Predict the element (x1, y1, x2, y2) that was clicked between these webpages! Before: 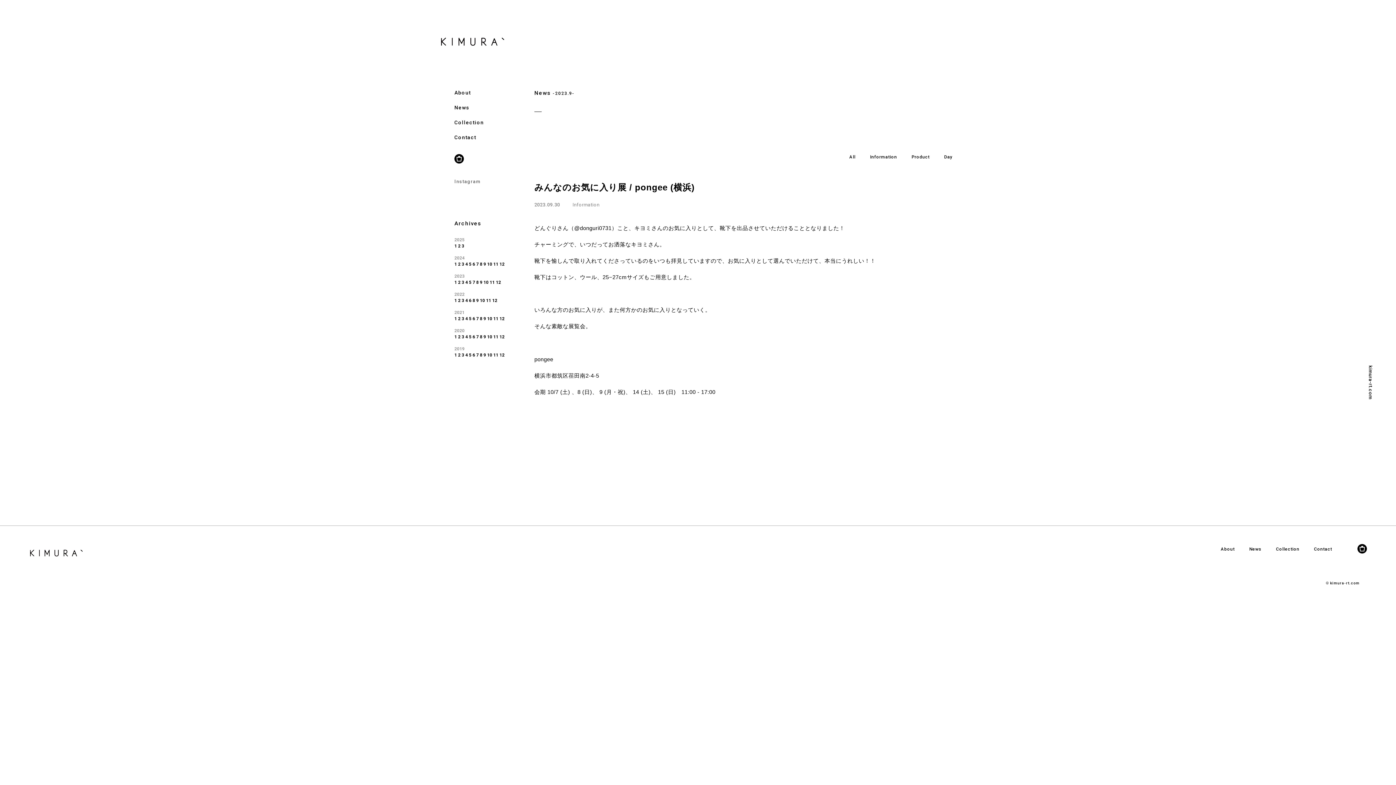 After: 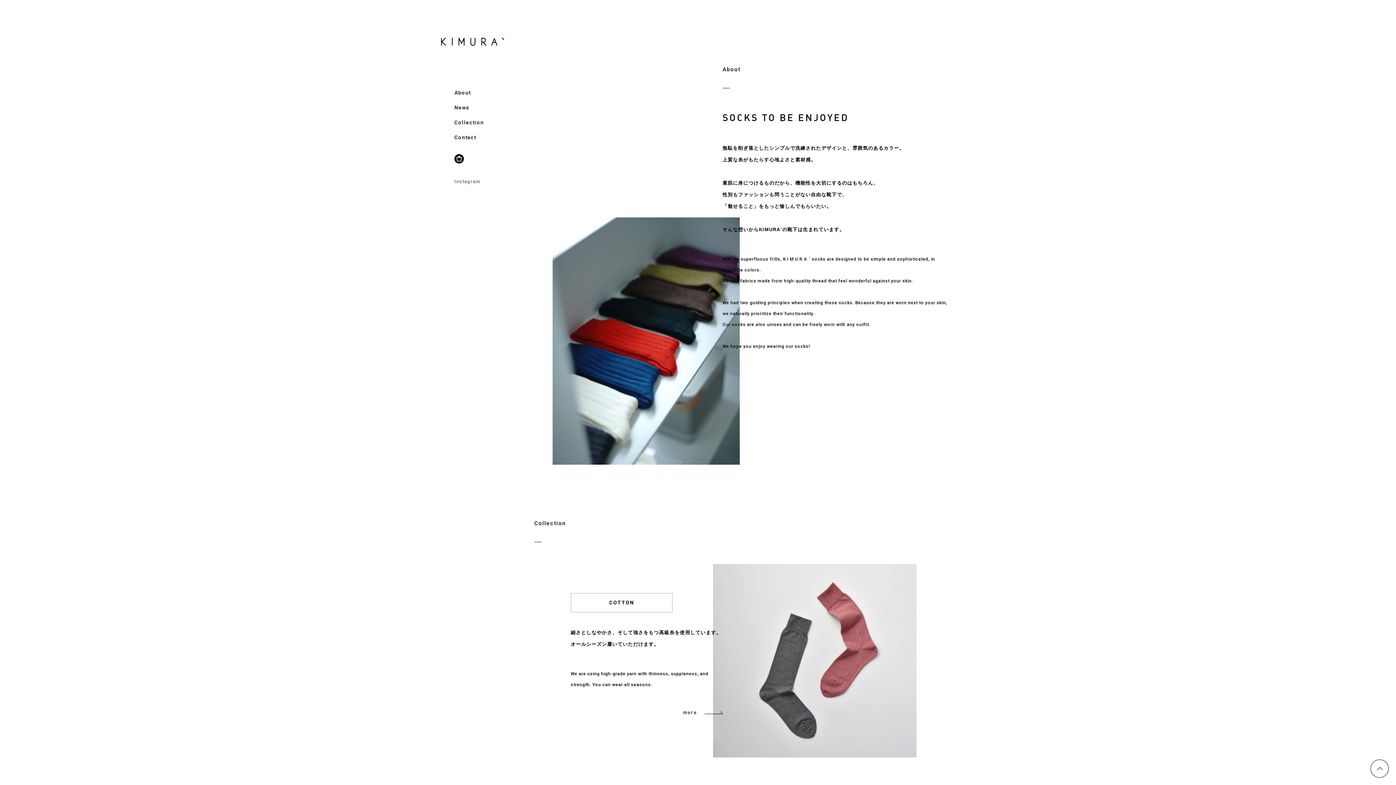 Action: bbox: (1221, 544, 1235, 554) label: About